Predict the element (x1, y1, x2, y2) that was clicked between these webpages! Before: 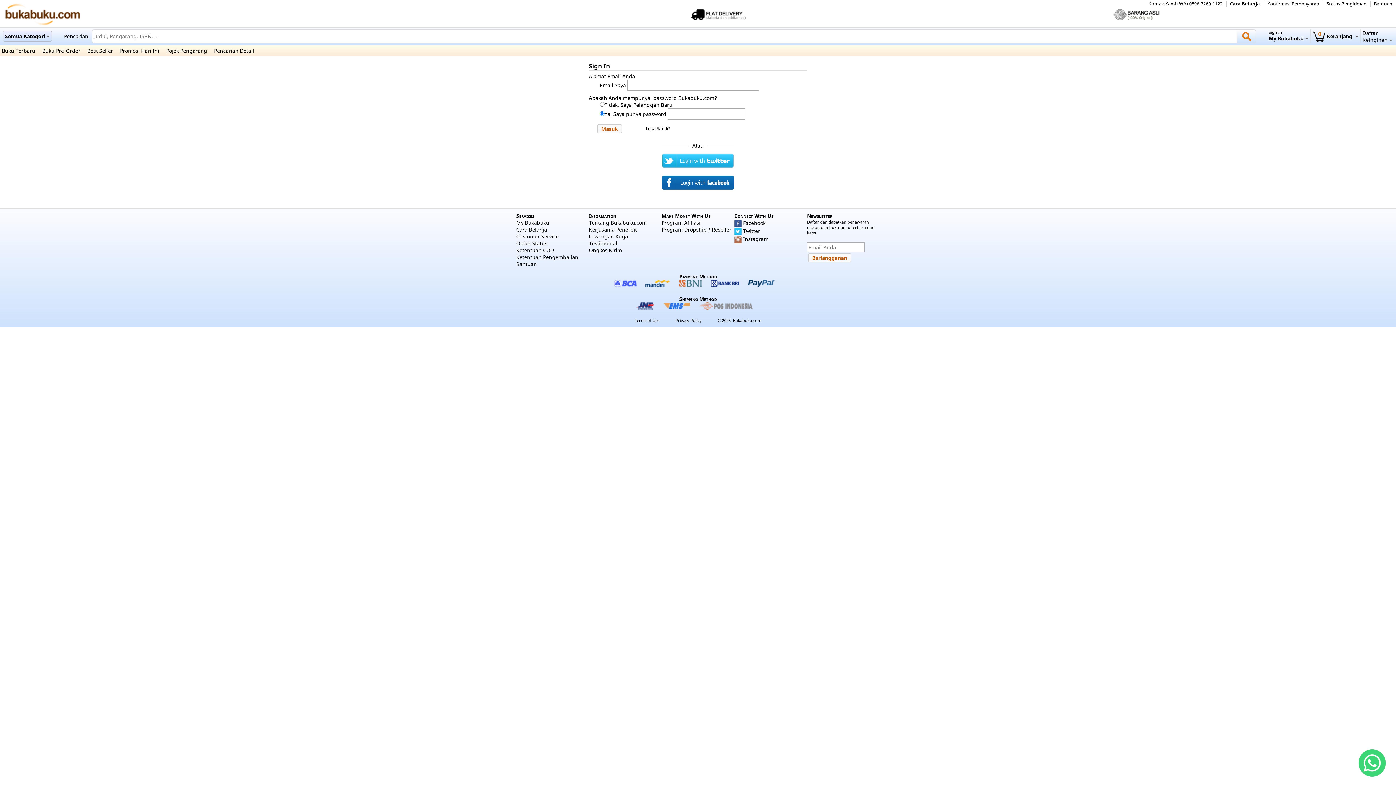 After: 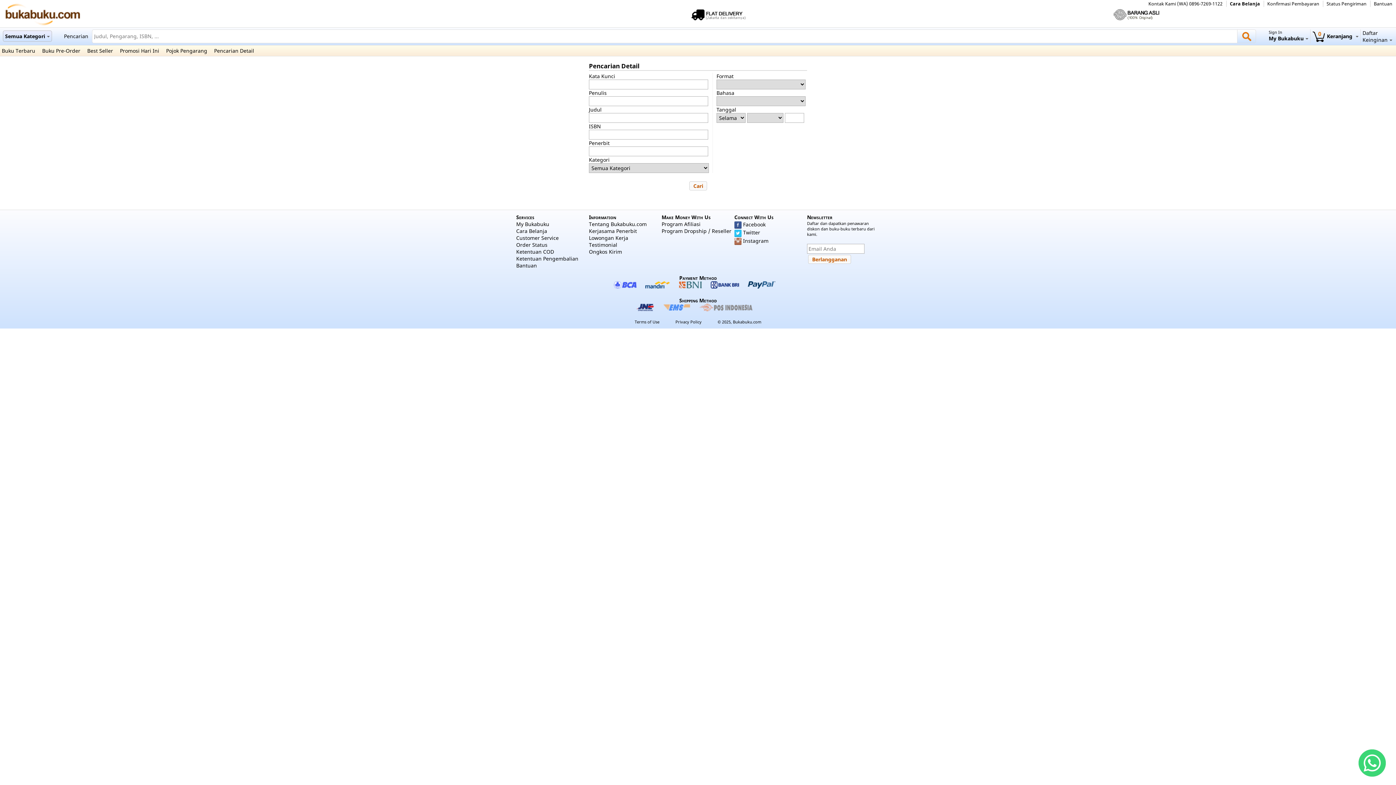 Action: bbox: (214, 47, 259, 54) label: Pencarian Detail